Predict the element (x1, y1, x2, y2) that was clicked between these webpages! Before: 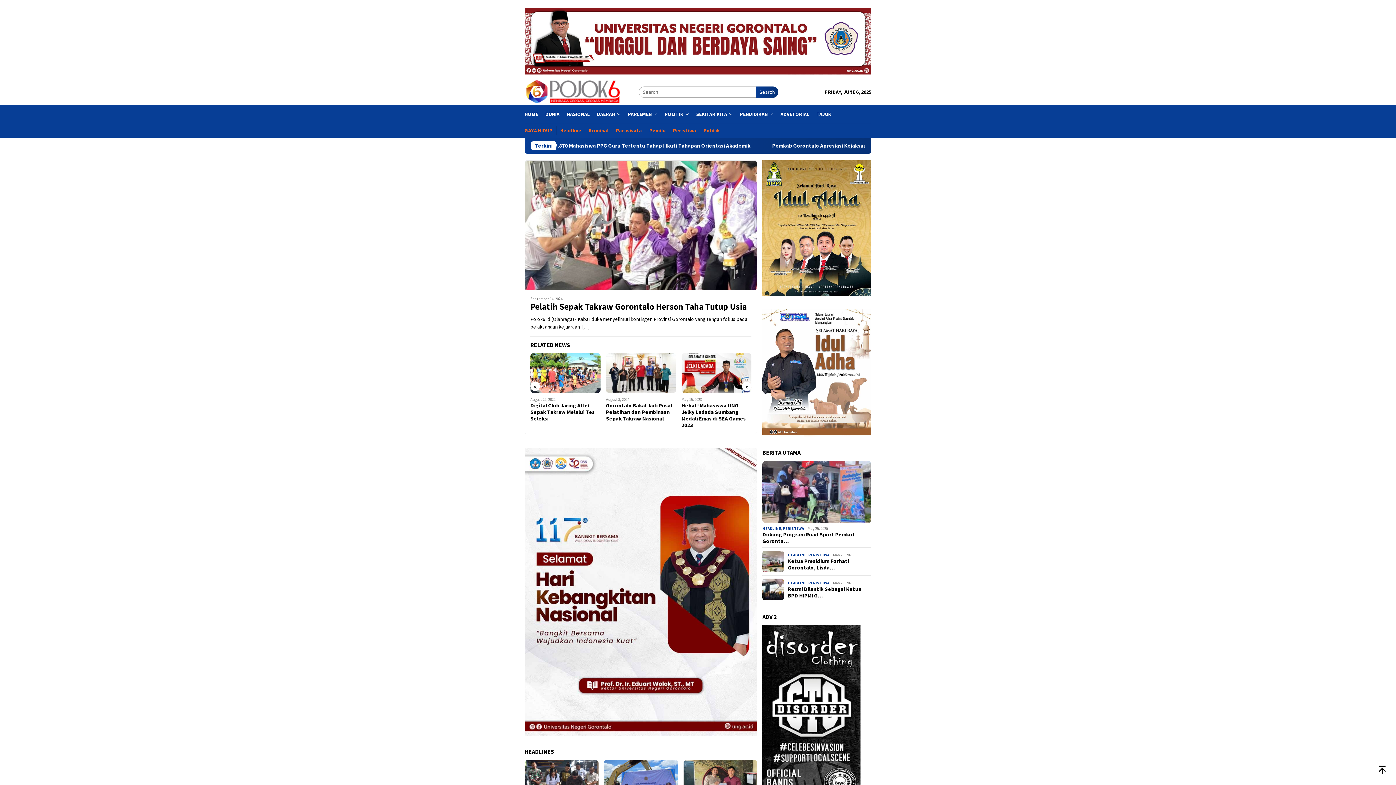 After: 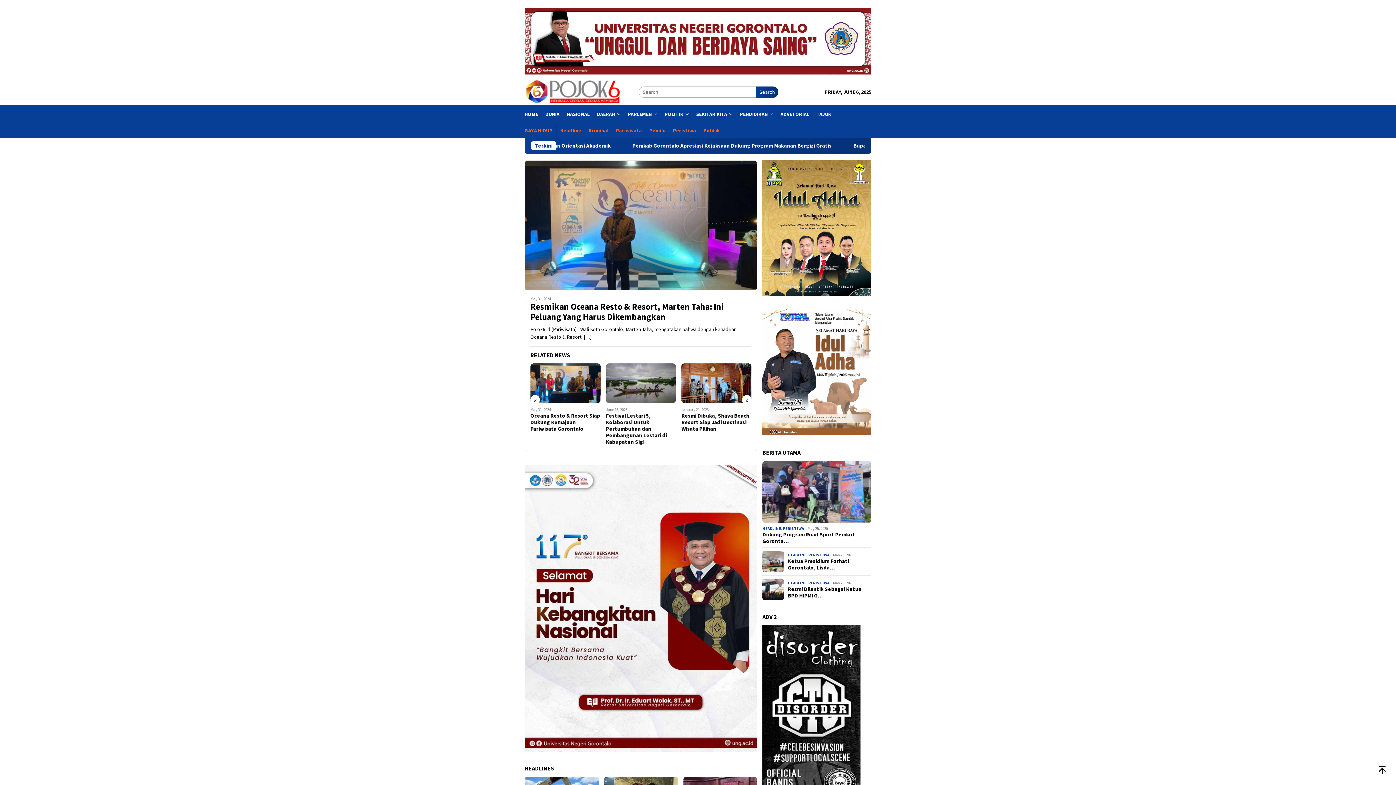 Action: label: Pariwisata bbox: (612, 126, 645, 135)